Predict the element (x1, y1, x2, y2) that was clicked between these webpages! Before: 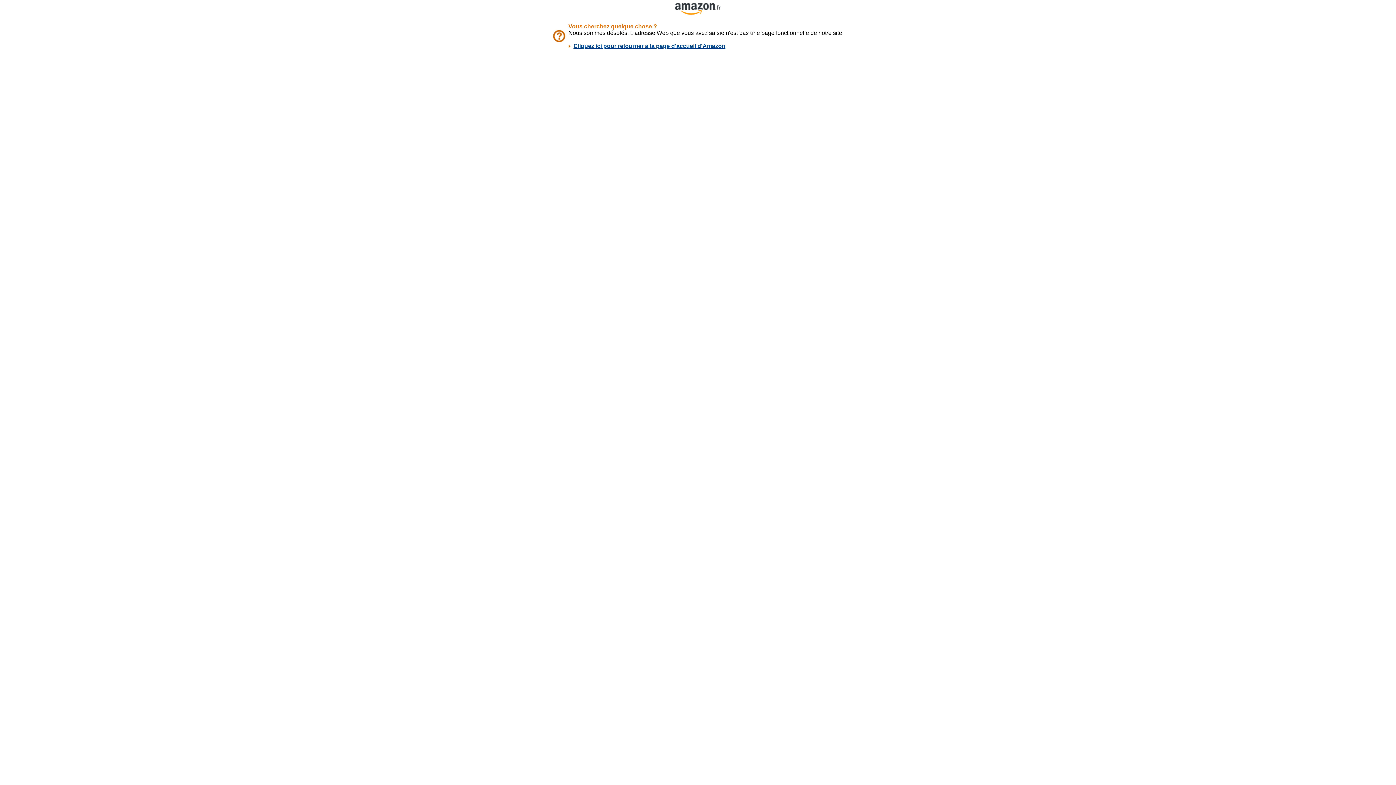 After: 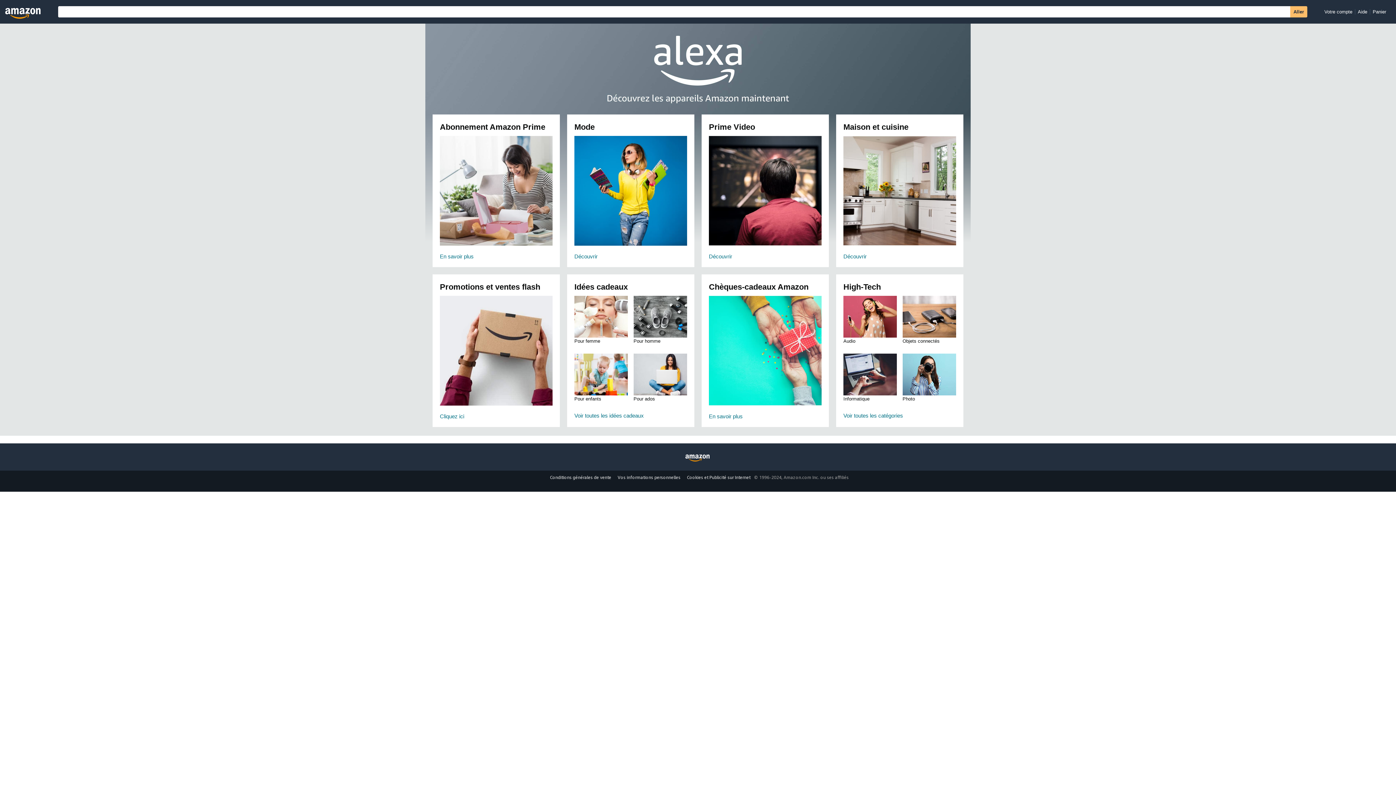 Action: bbox: (675, 9, 721, 16)